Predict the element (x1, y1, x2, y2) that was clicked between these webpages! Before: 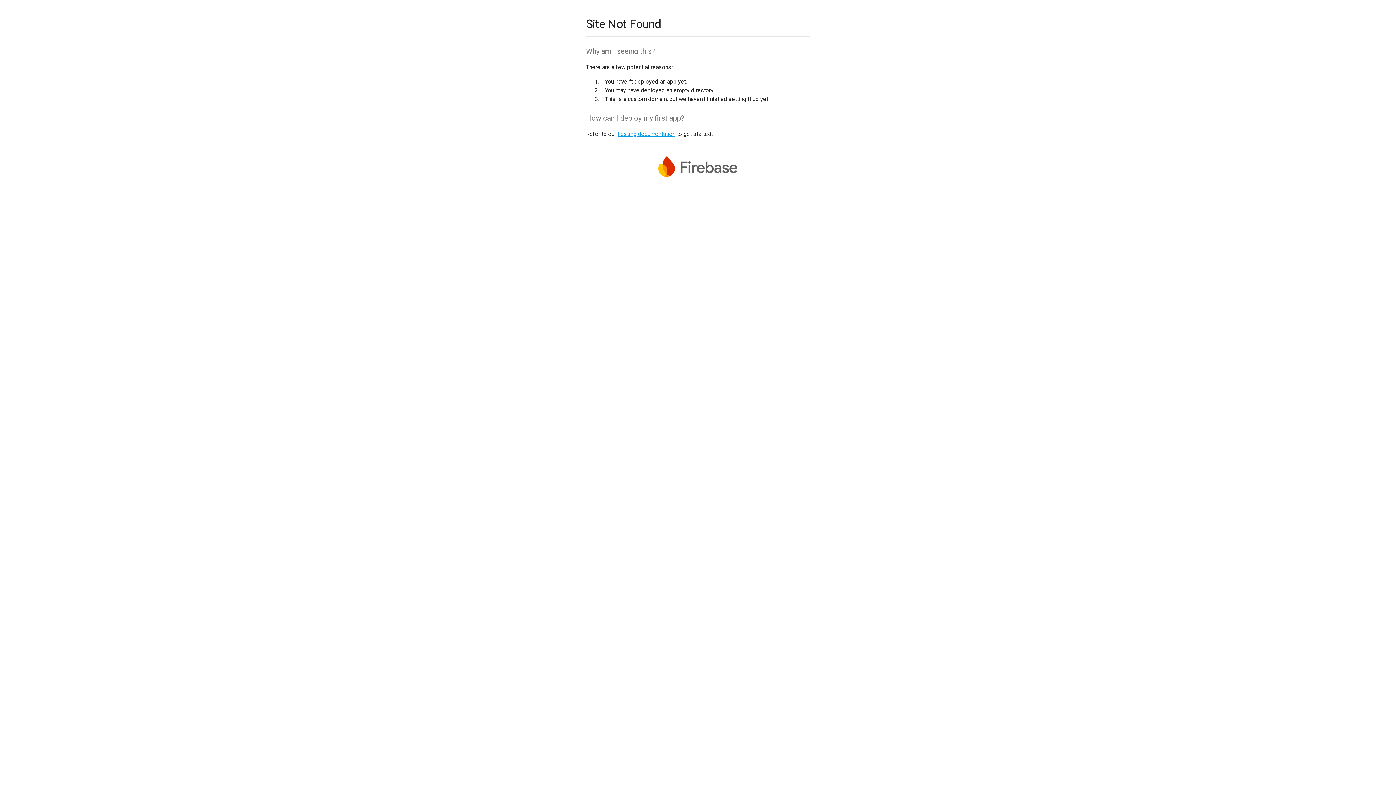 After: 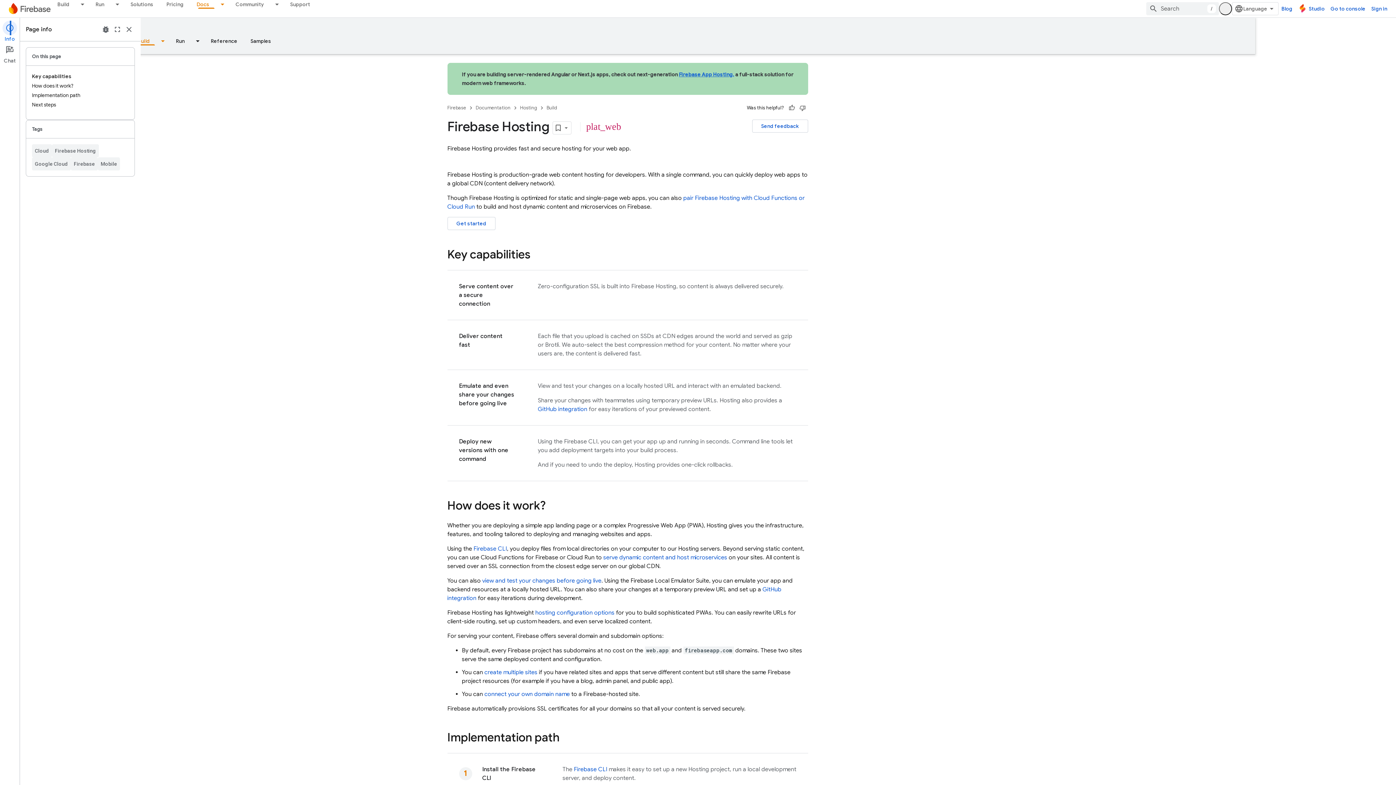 Action: bbox: (617, 130, 675, 137) label: hosting documentation